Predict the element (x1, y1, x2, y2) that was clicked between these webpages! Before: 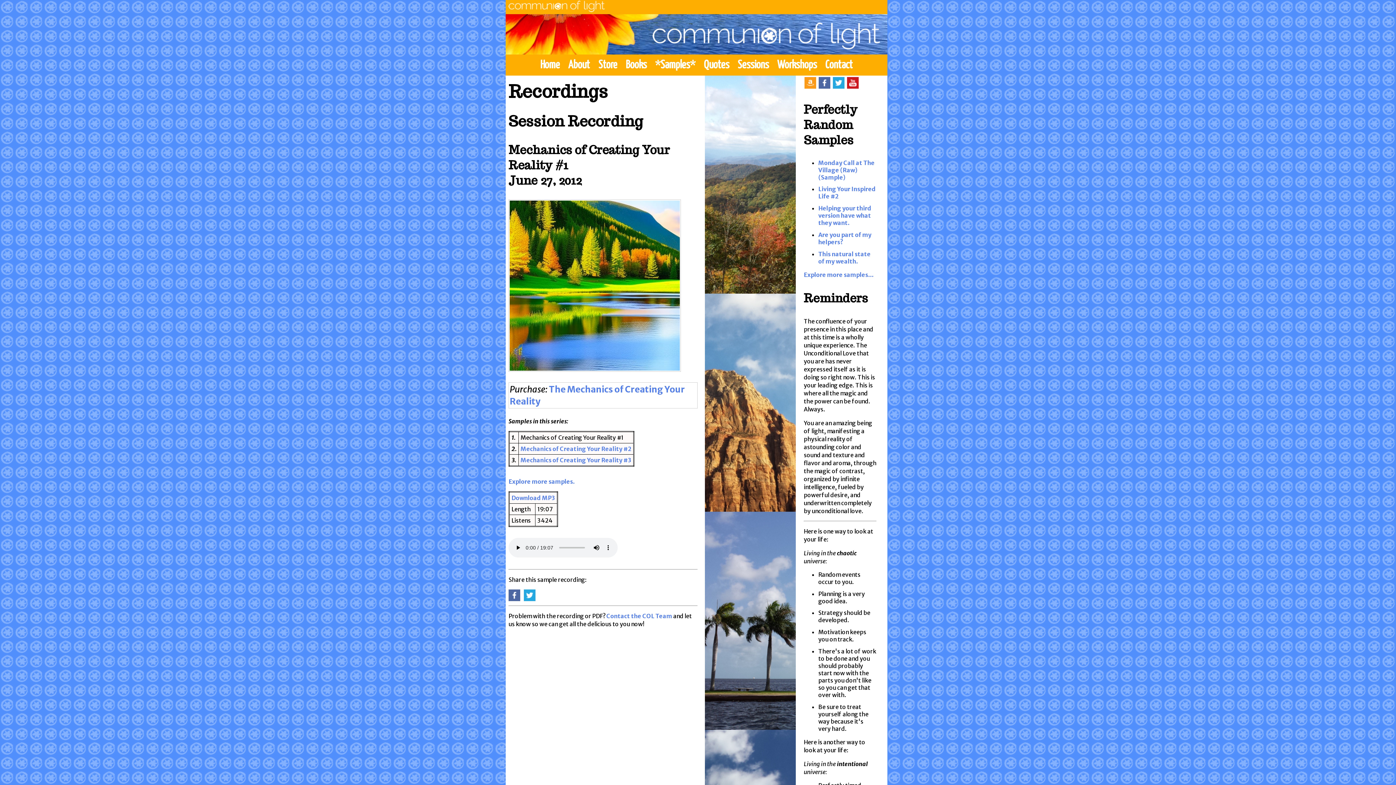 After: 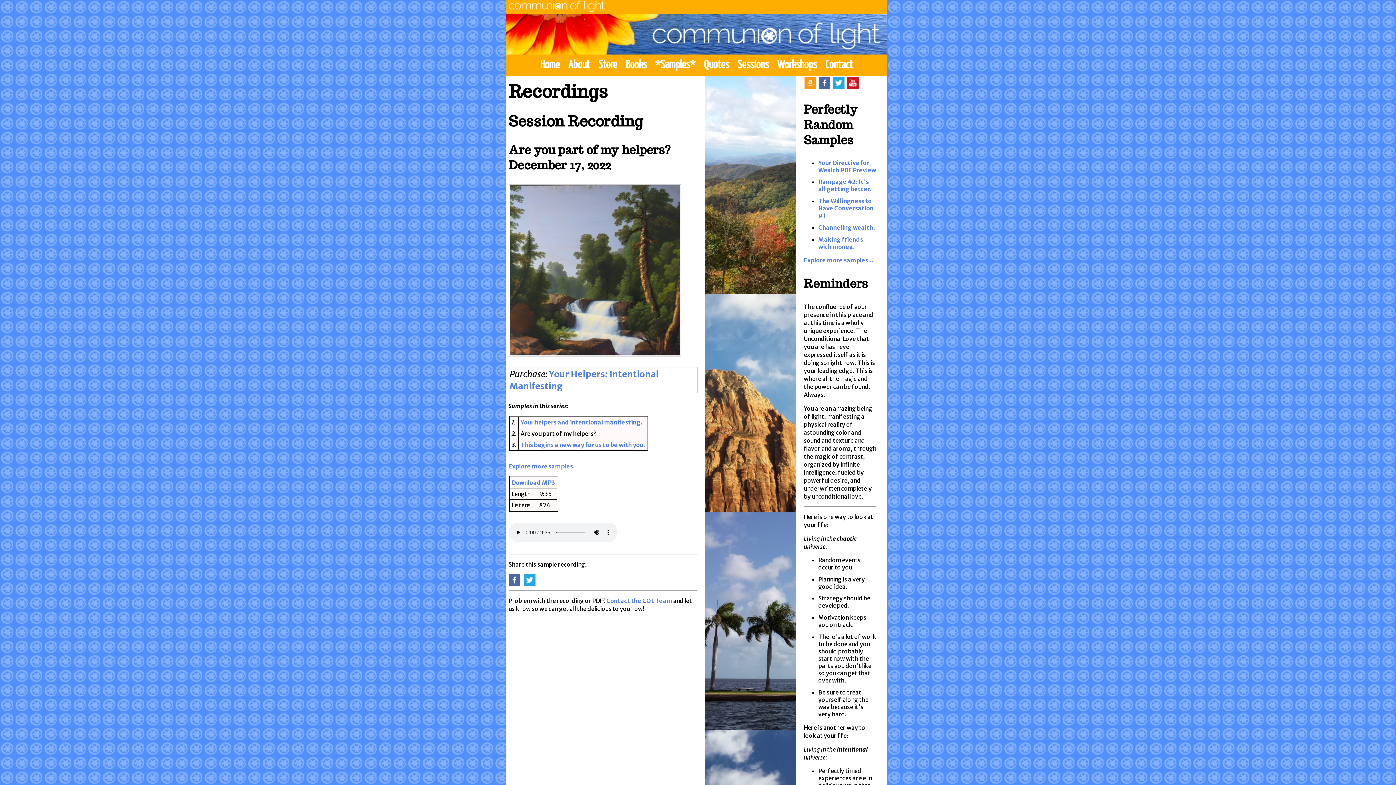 Action: label: Are you part of my helpers? bbox: (818, 231, 871, 245)